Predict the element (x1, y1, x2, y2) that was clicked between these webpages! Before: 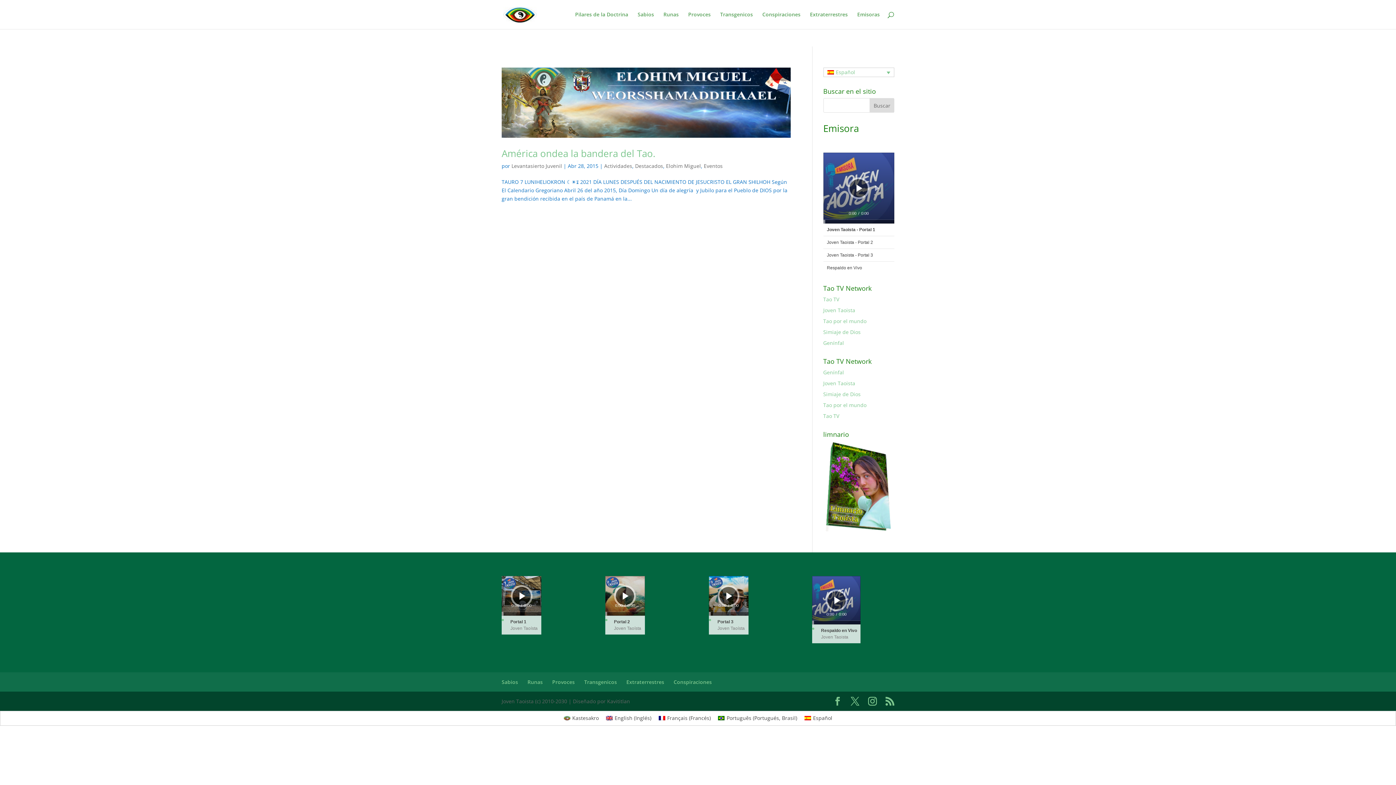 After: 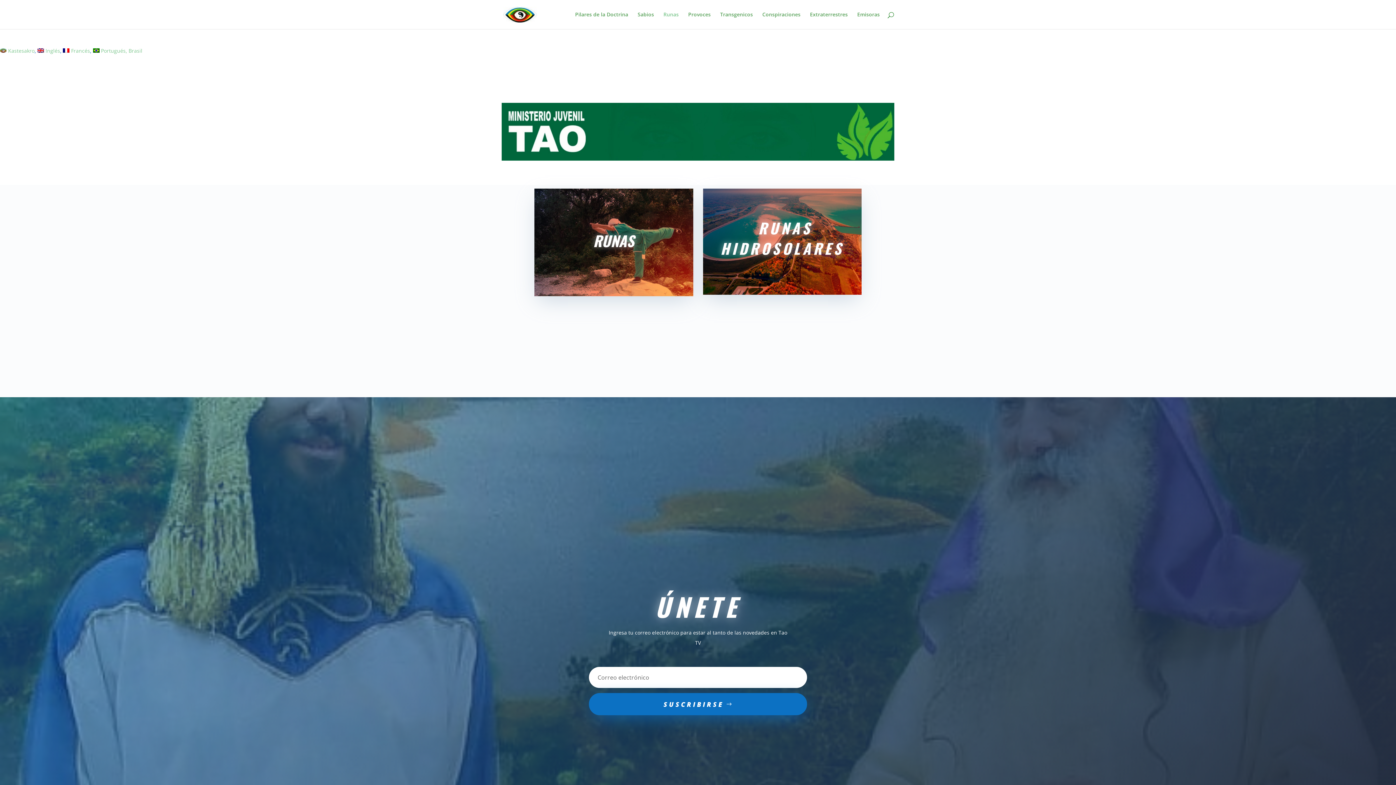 Action: label: Runas bbox: (527, 678, 542, 685)